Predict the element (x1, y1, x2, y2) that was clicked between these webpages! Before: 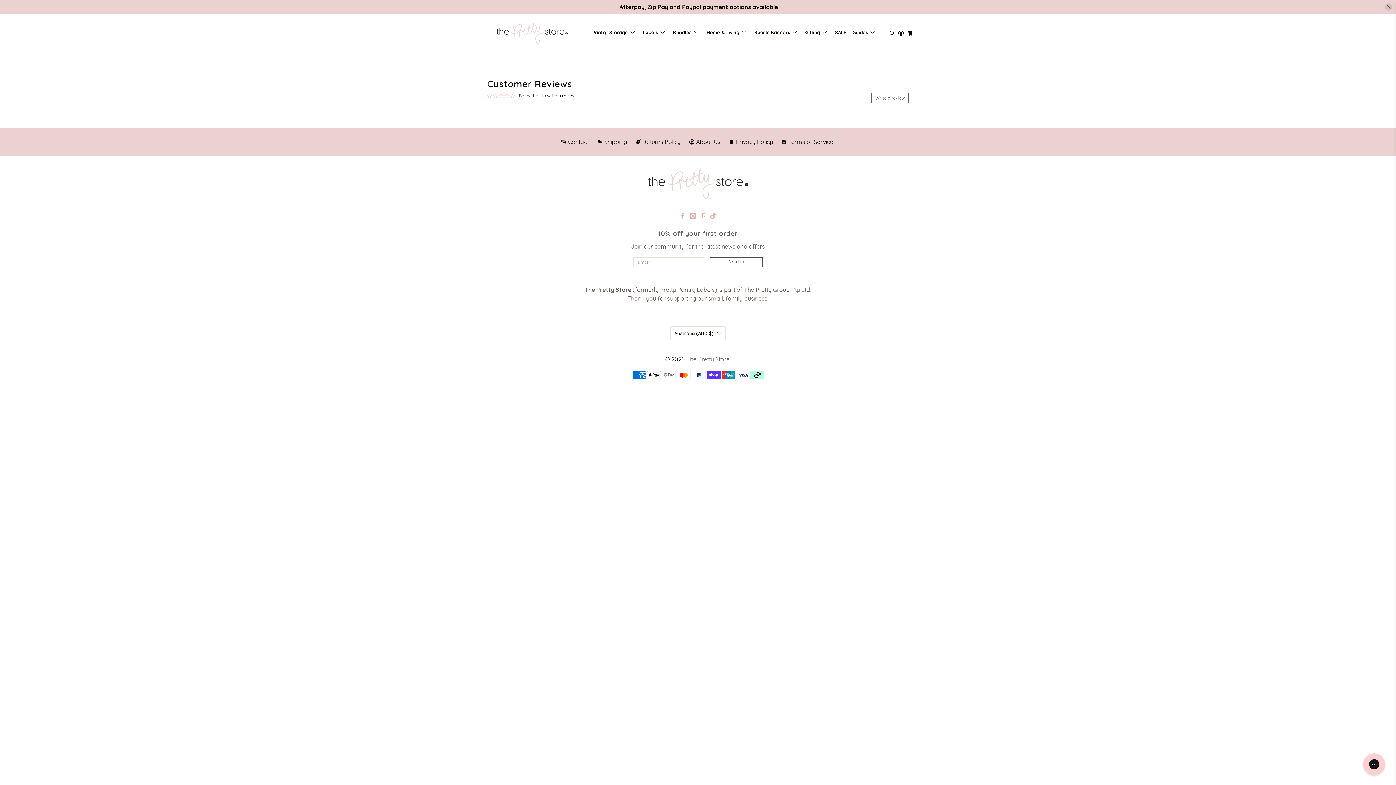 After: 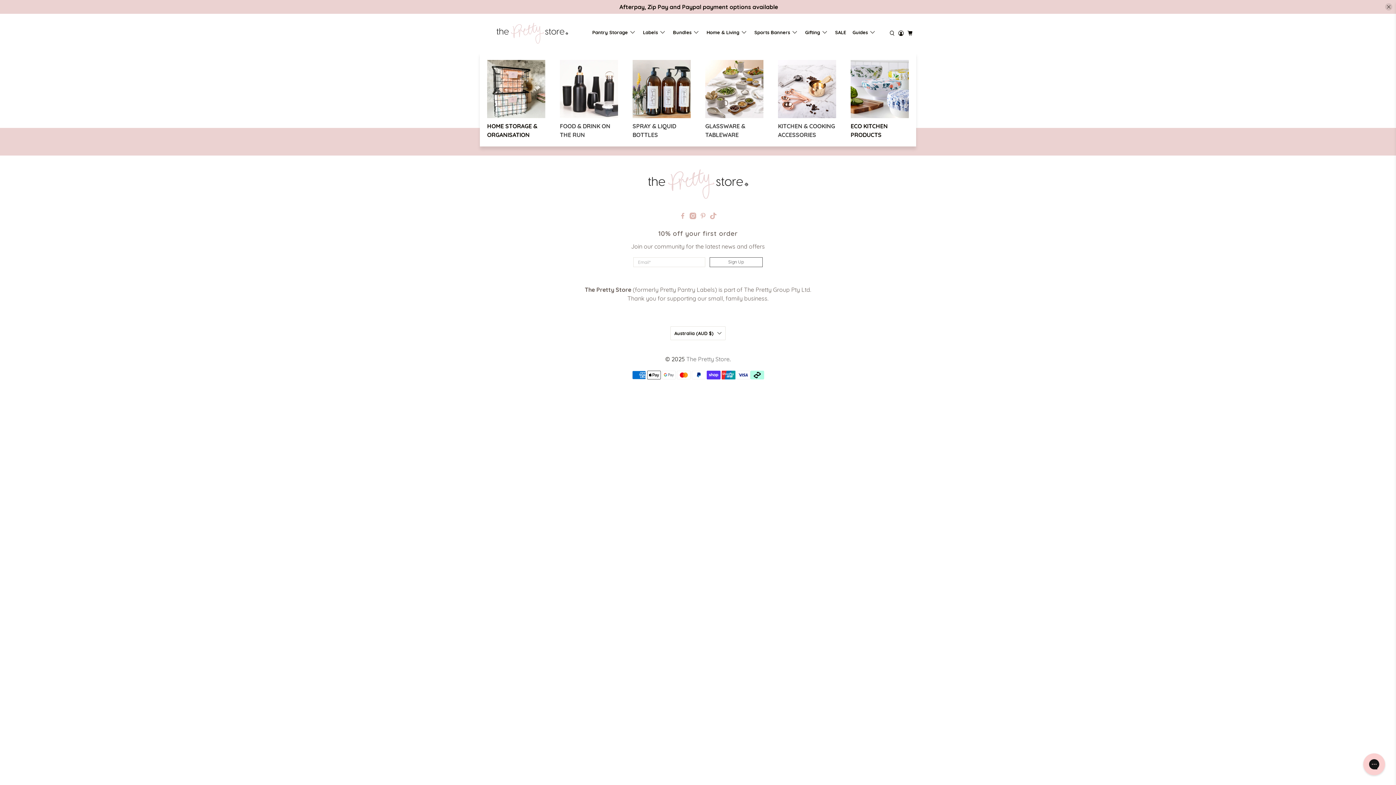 Action: label: Home & Living bbox: (703, 24, 751, 40)